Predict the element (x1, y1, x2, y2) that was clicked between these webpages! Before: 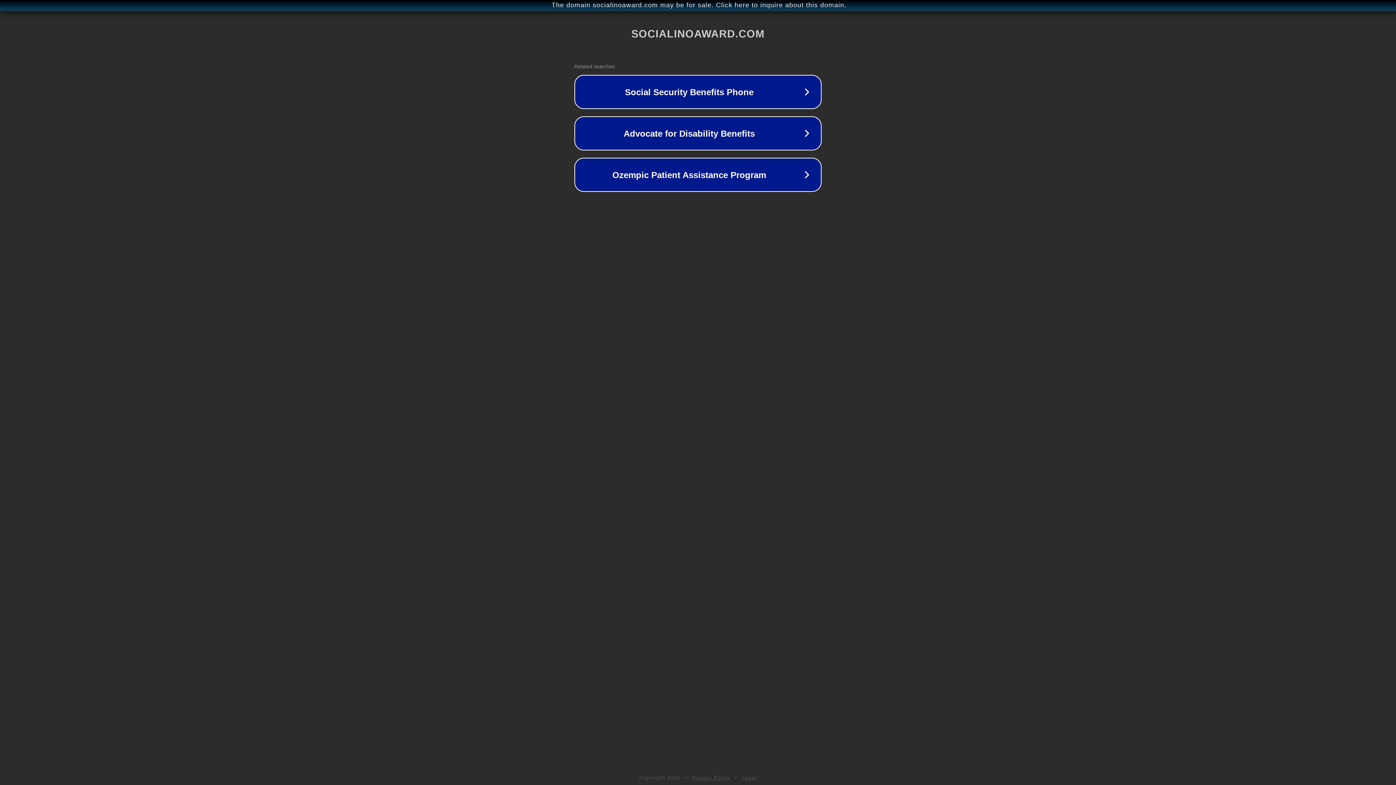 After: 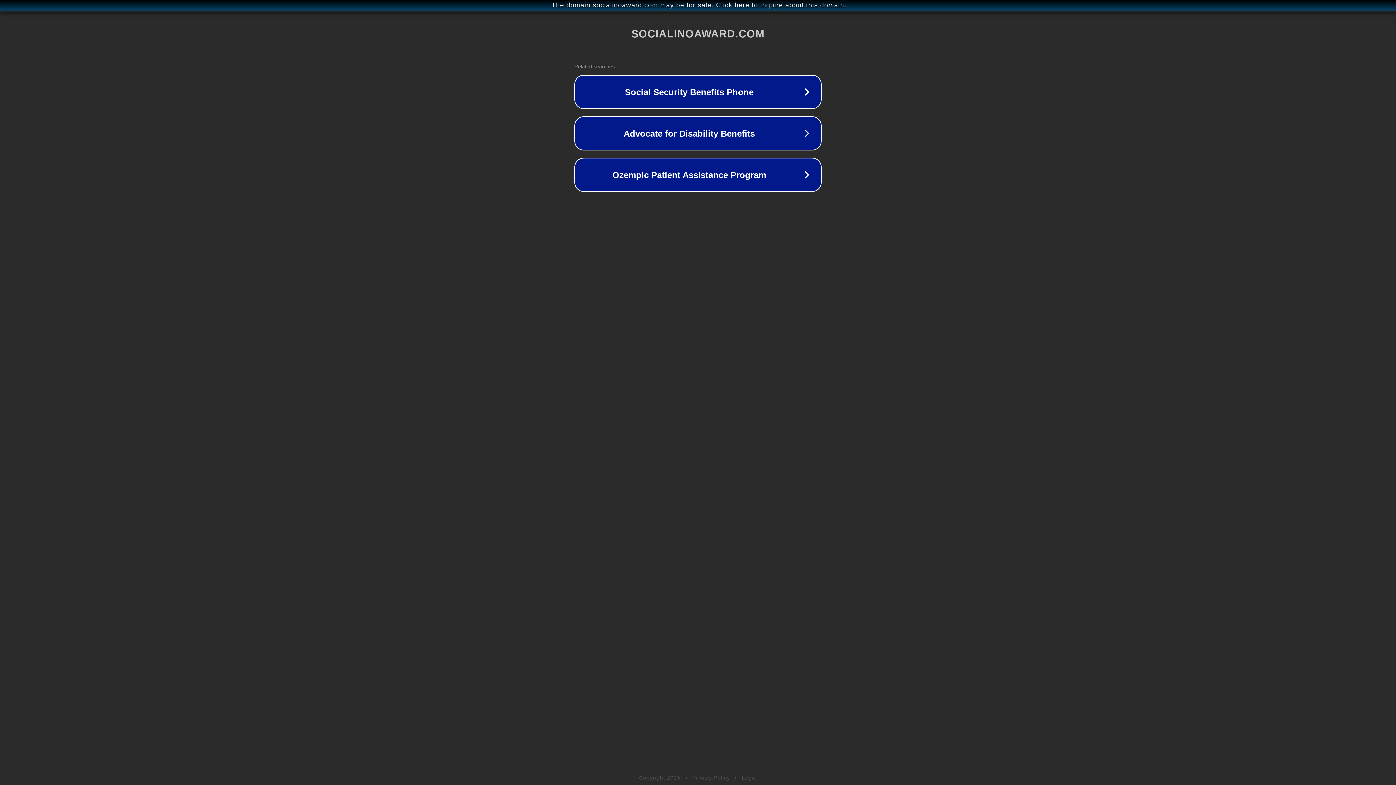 Action: bbox: (692, 775, 730, 781) label: Privacy Policy